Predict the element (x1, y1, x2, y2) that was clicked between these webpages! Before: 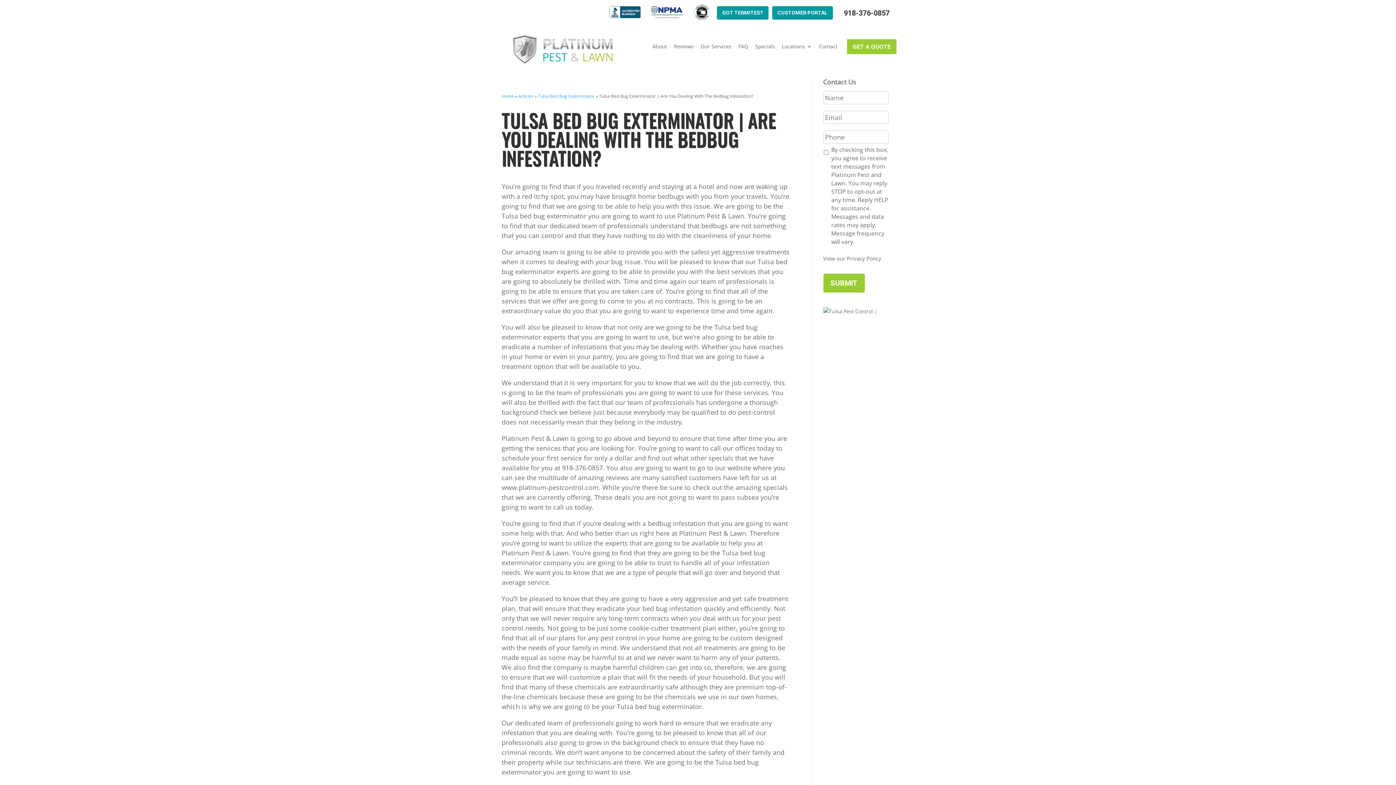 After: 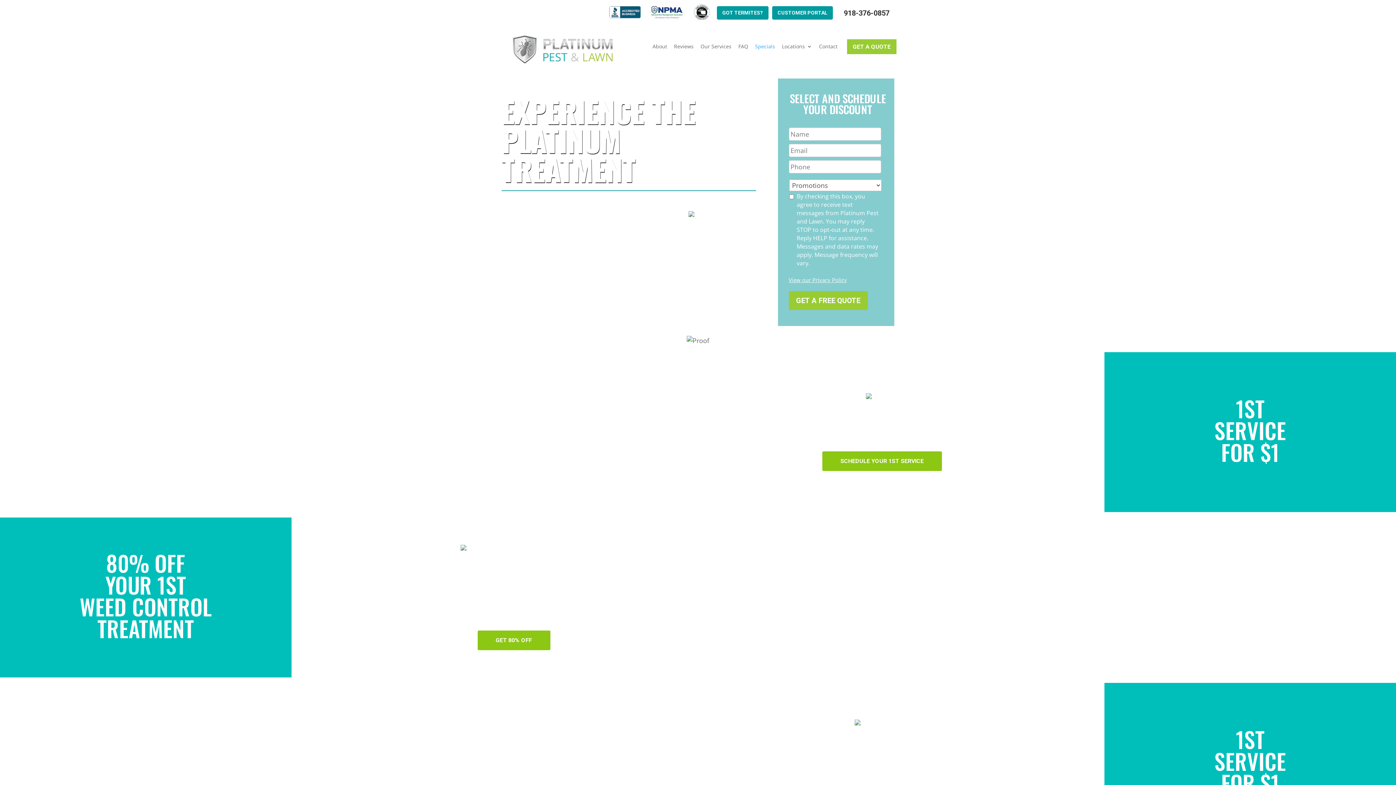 Action: bbox: (755, 43, 775, 48) label: Specials